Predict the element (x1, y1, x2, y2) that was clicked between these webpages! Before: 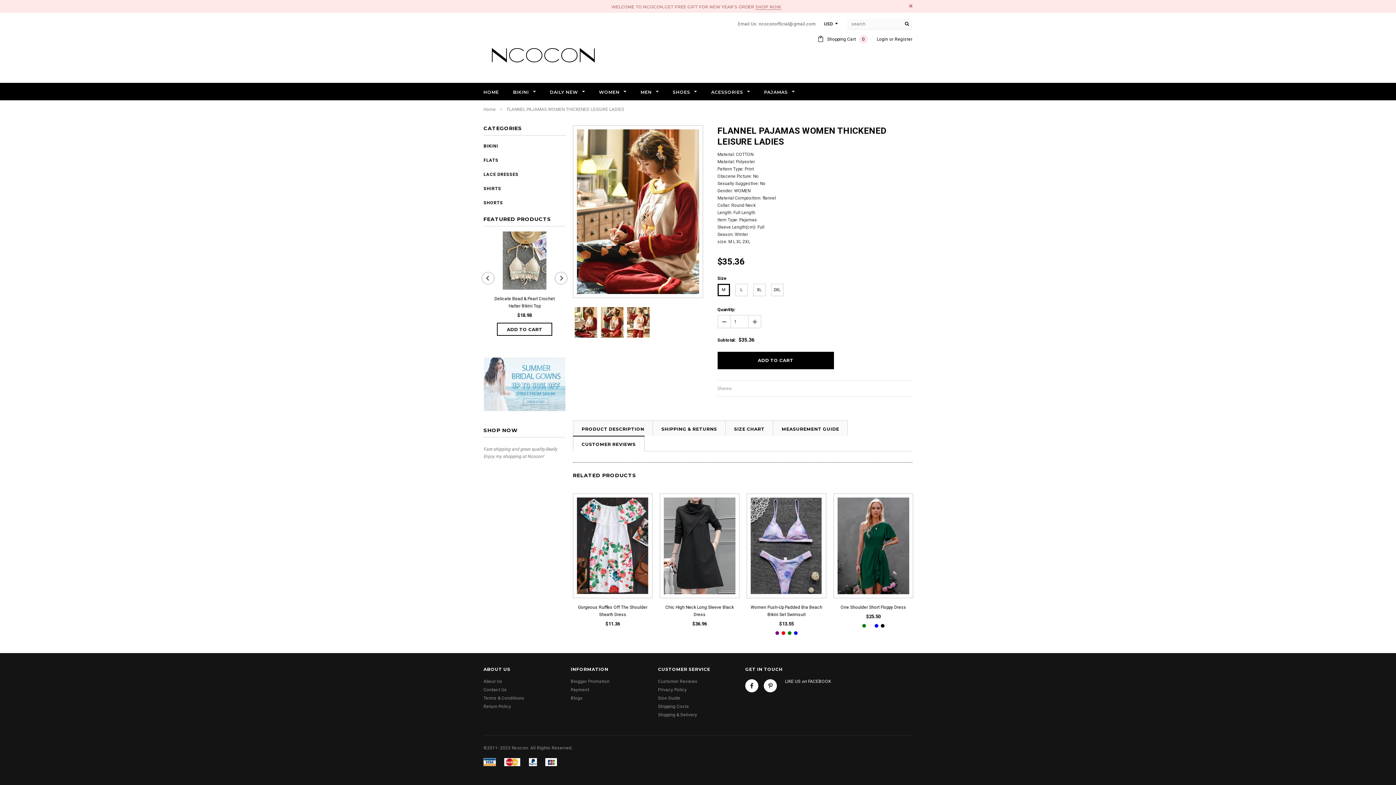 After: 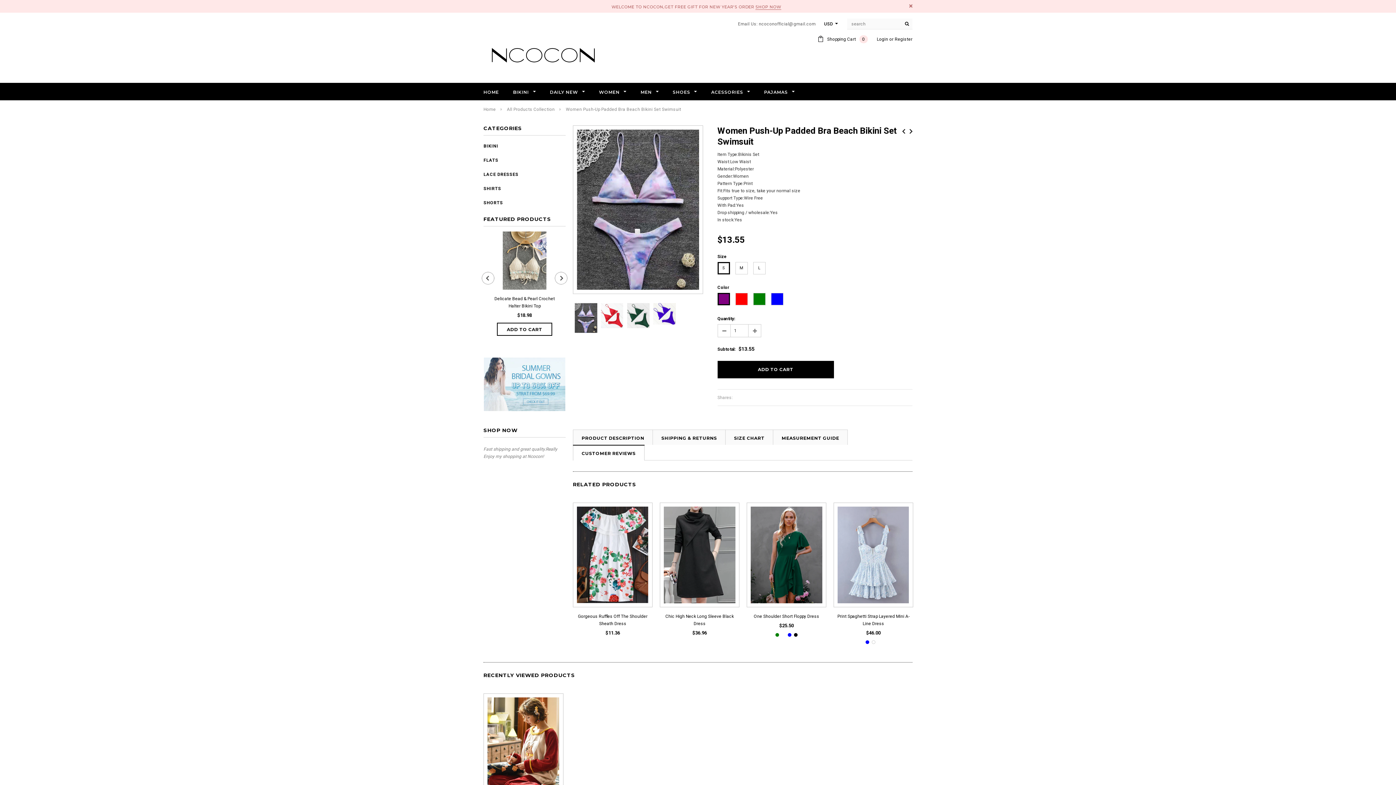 Action: label: Women Push-Up Padded Bra Beach Bikini Set Swimsuit bbox: (746, 603, 826, 618)